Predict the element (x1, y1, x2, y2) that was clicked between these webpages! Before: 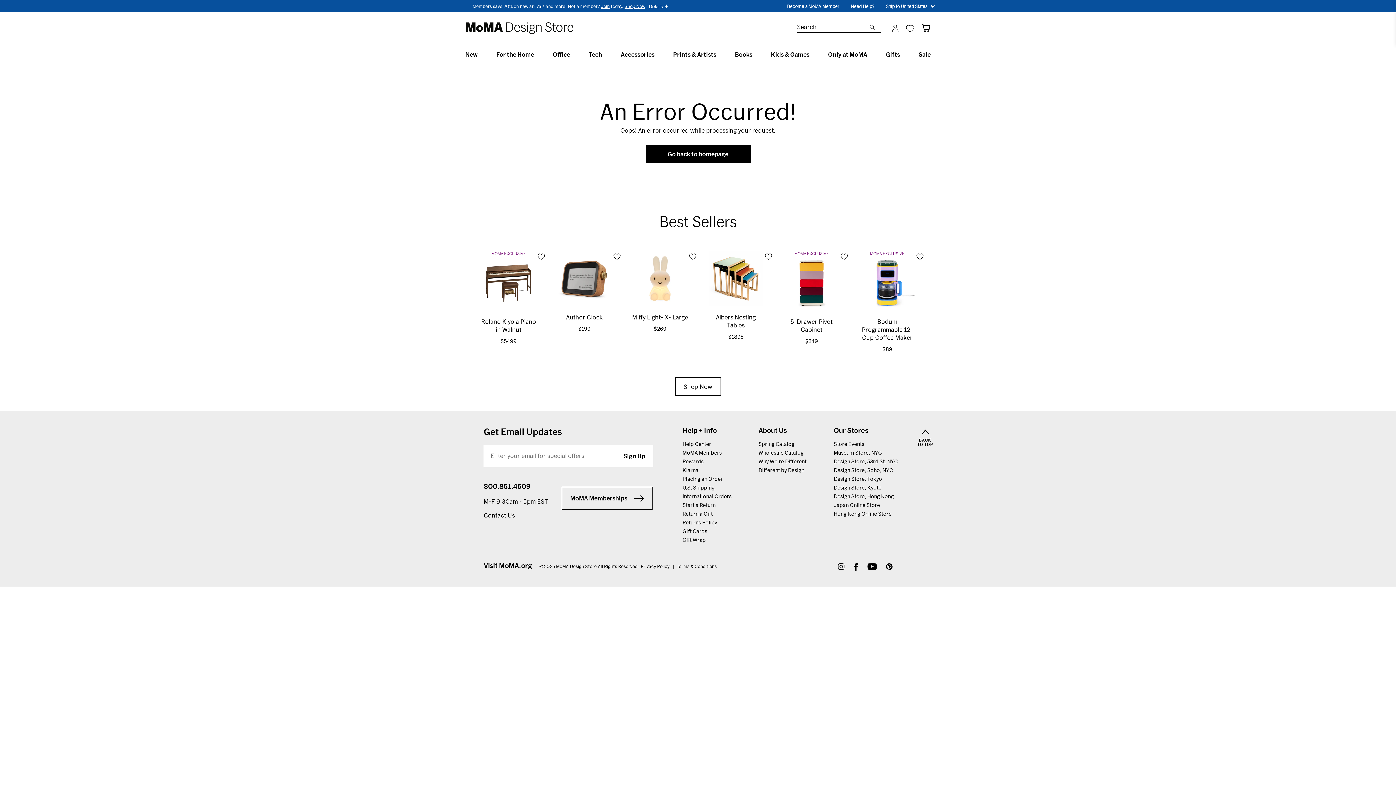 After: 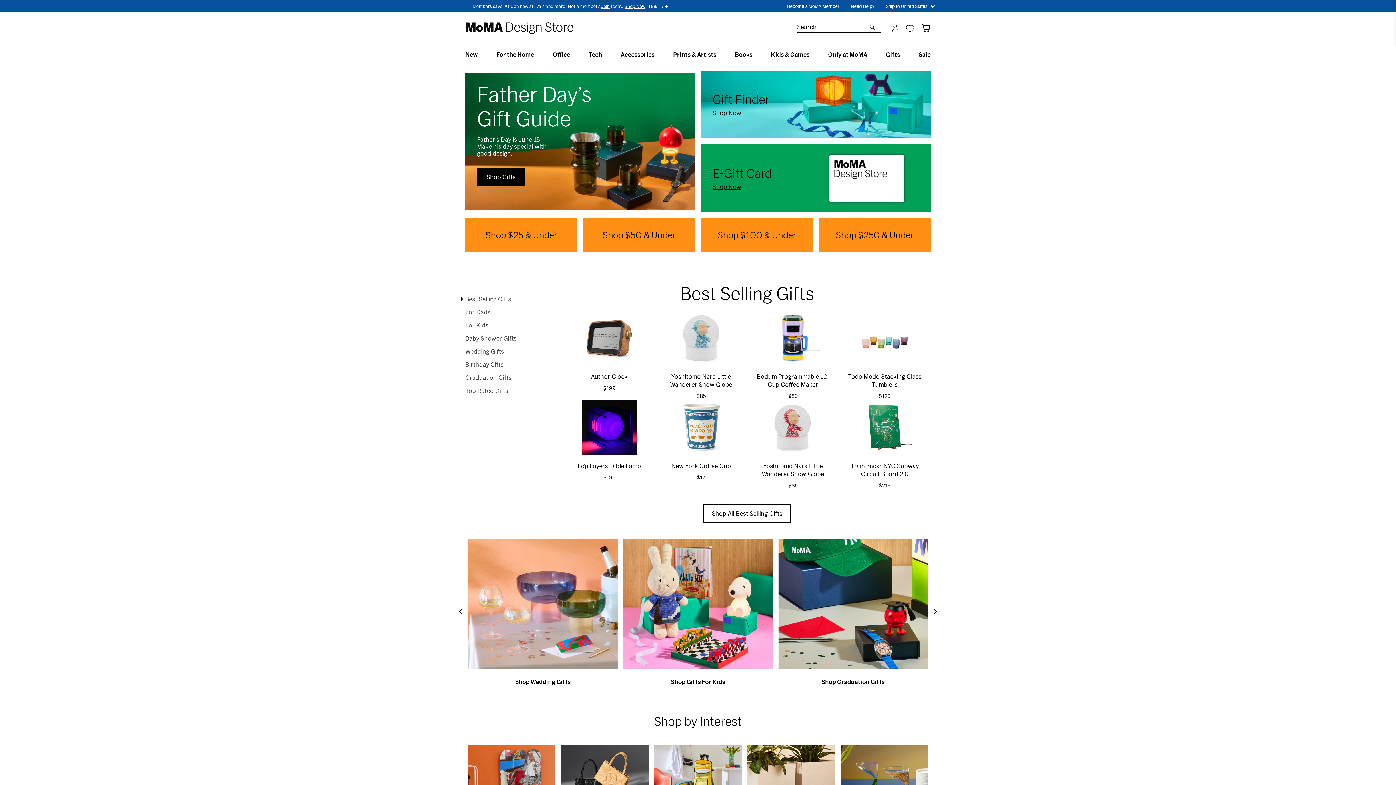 Action: label: Gifts bbox: (886, 50, 900, 57)